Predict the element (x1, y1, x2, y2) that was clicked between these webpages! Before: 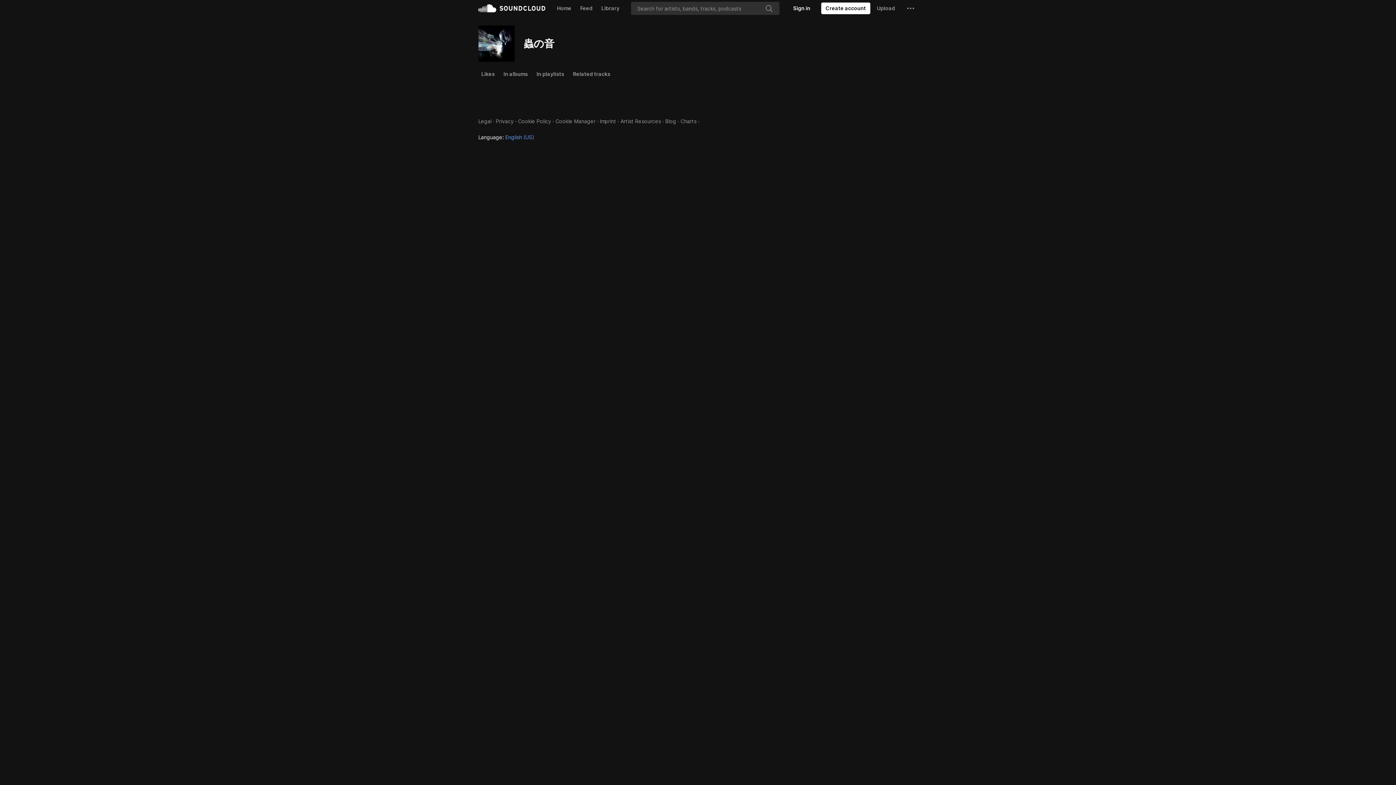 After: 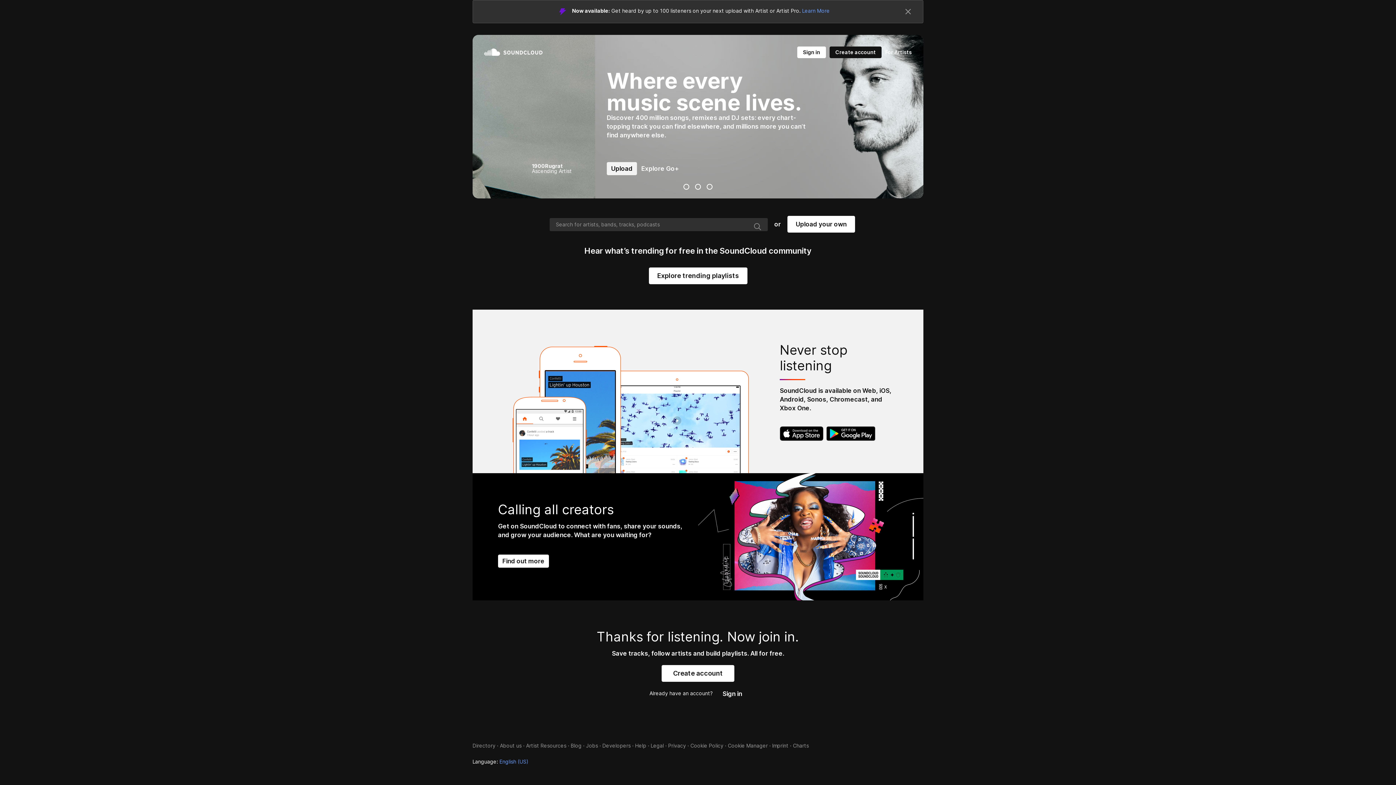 Action: bbox: (478, 0, 545, 16) label: SoundCloud